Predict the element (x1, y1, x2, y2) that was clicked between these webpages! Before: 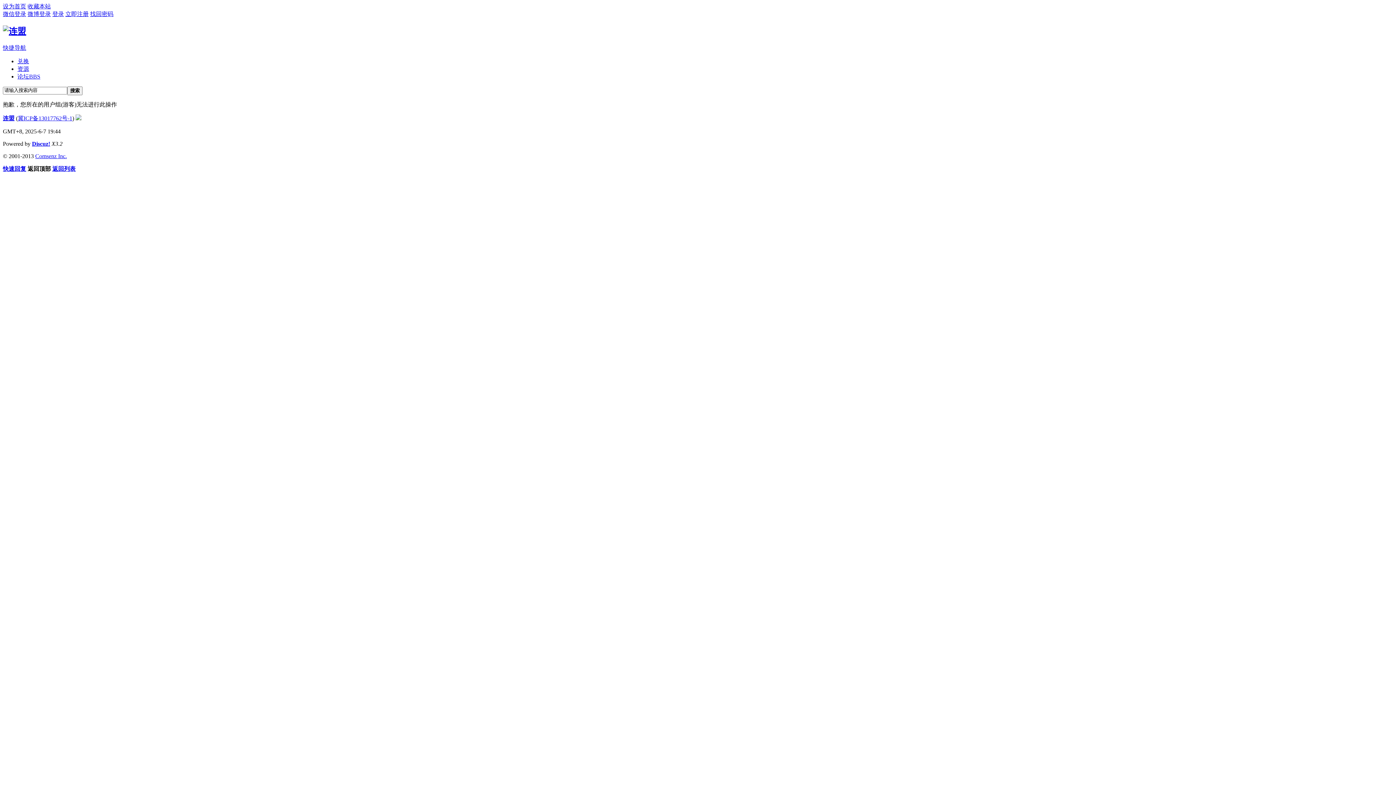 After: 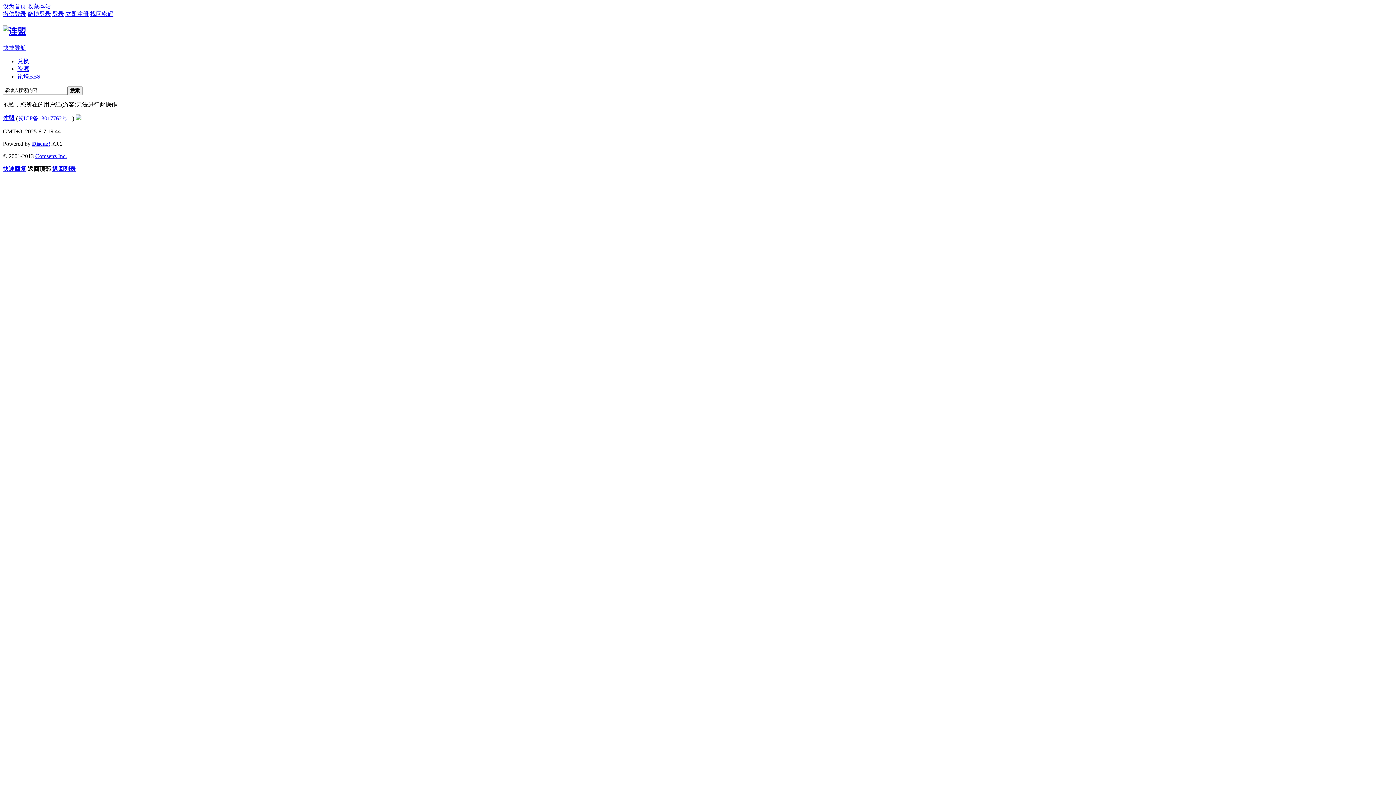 Action: label: Discuz! bbox: (32, 140, 50, 146)